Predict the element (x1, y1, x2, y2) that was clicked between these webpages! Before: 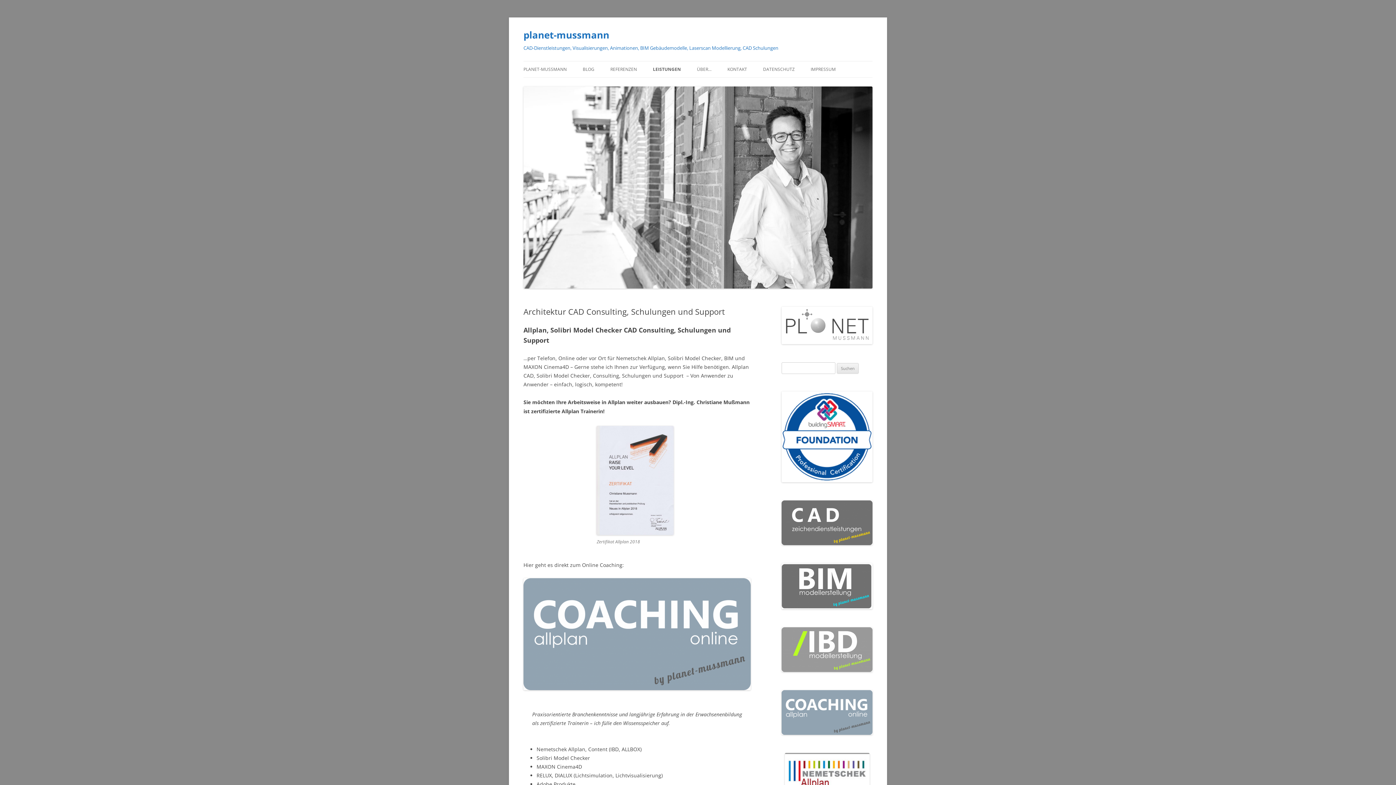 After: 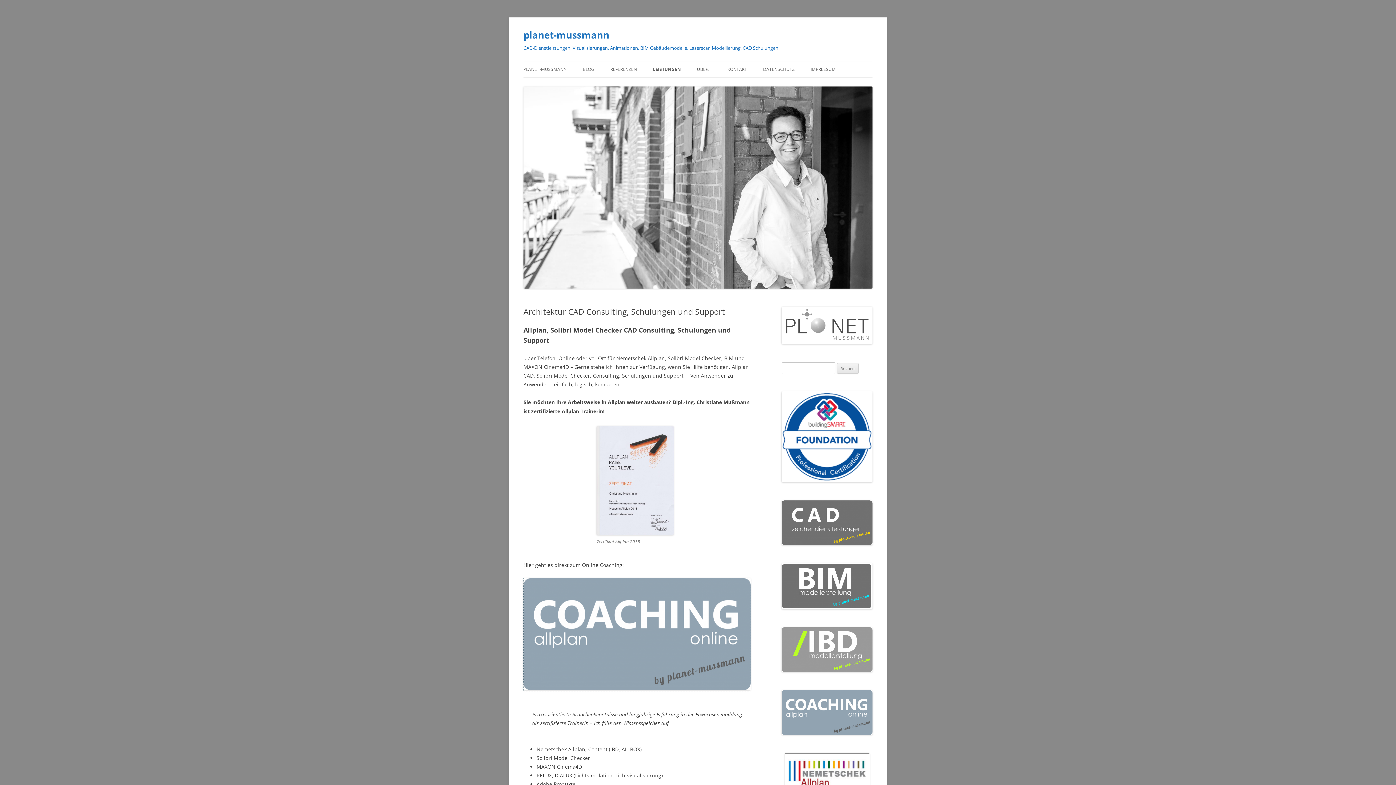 Action: bbox: (523, 684, 750, 691)